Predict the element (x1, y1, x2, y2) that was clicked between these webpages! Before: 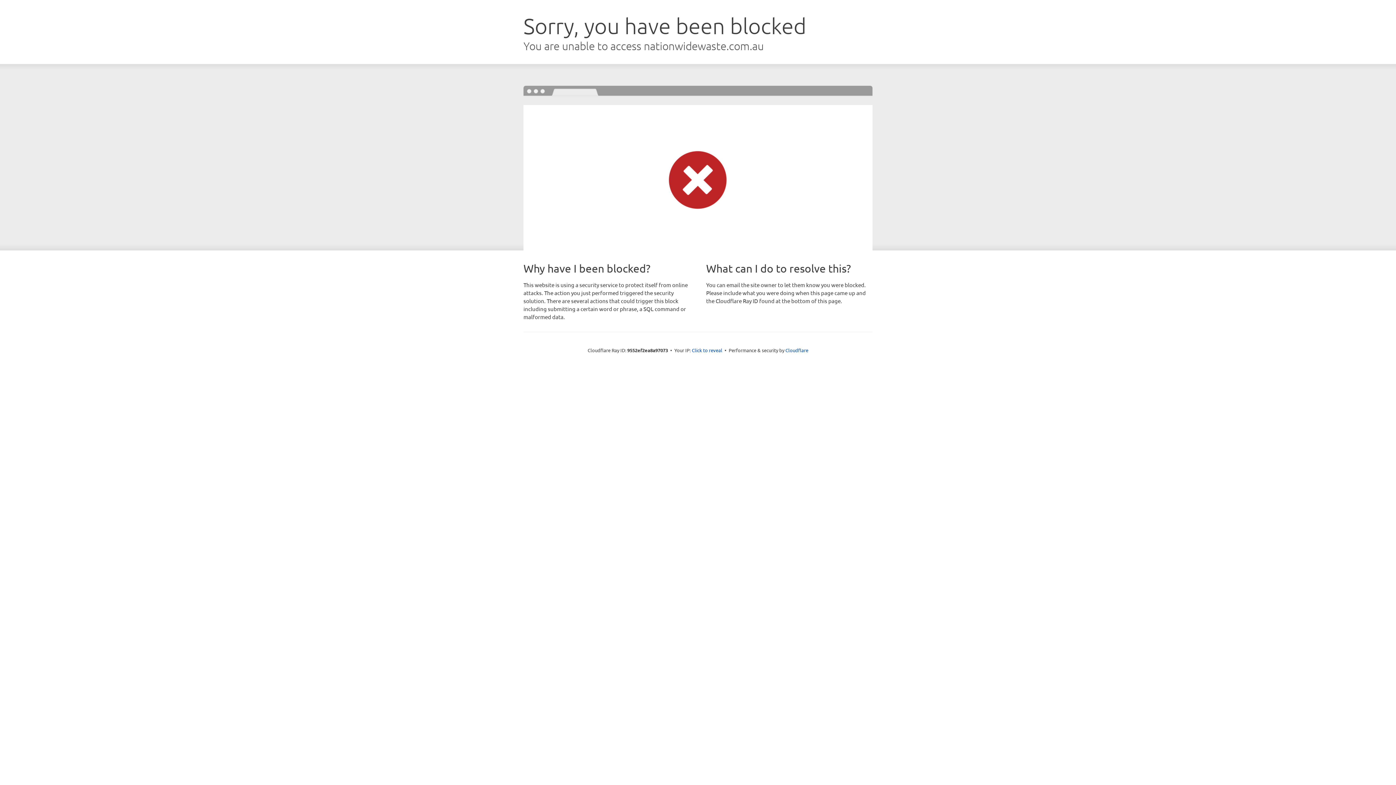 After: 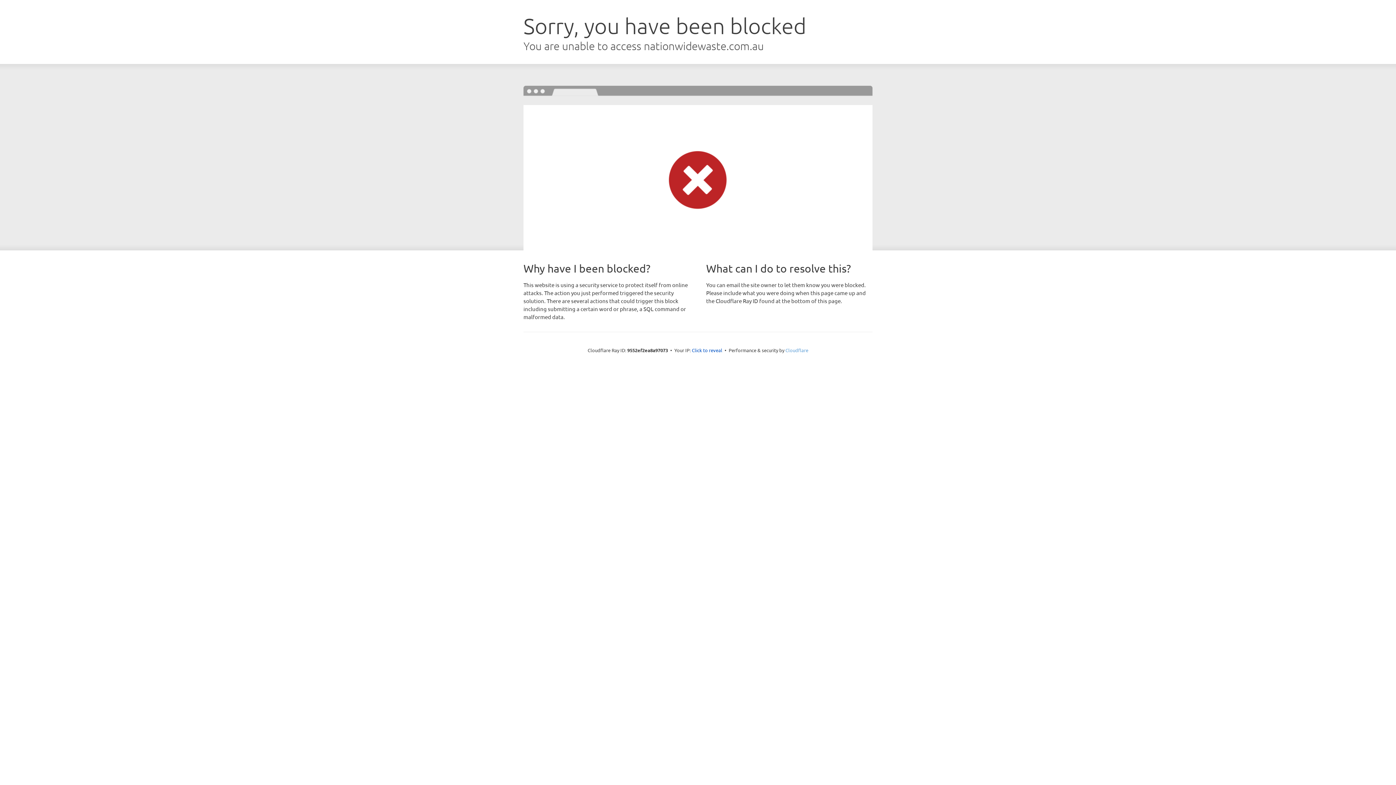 Action: label: Cloudflare bbox: (785, 347, 808, 353)